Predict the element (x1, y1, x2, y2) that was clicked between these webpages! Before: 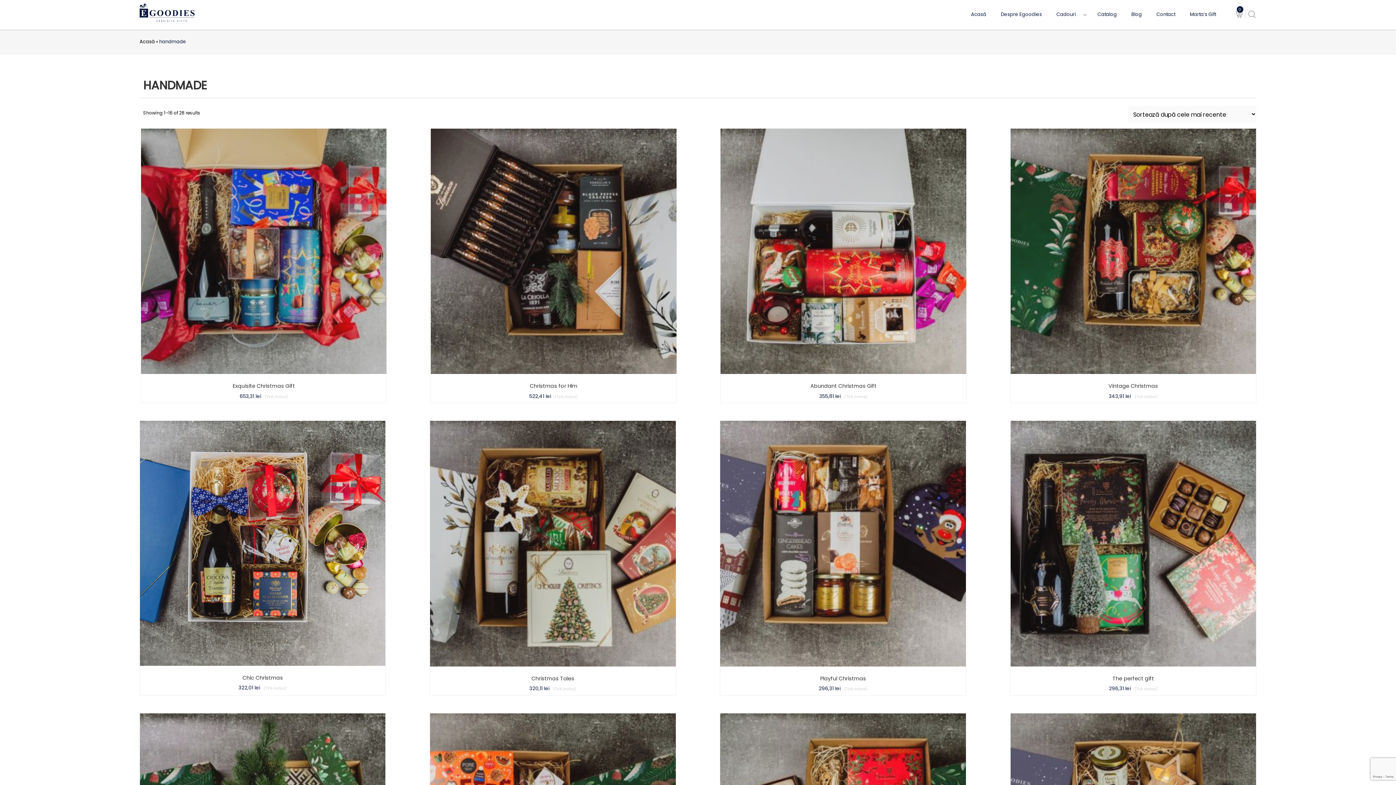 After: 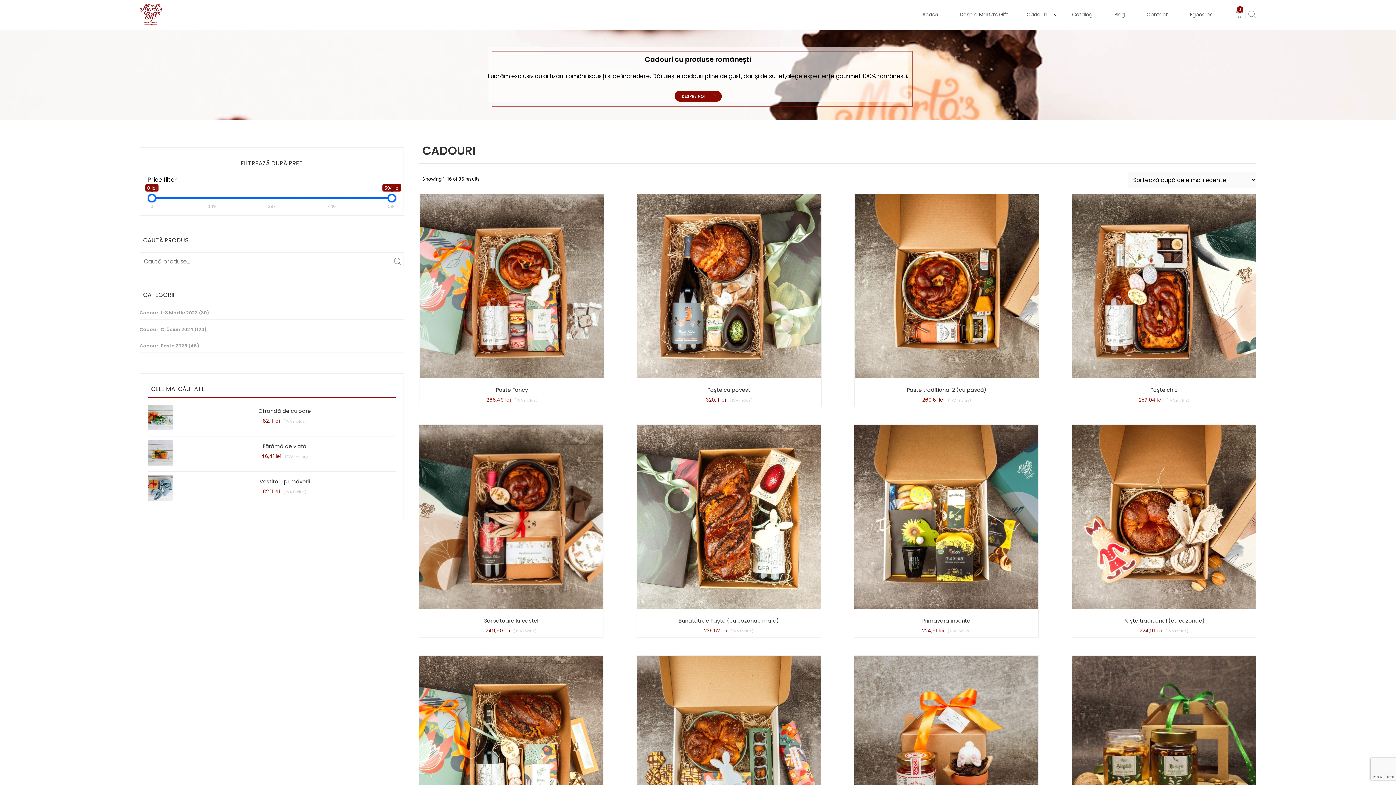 Action: bbox: (1182, 0, 1223, 29) label: Marta’s Gift